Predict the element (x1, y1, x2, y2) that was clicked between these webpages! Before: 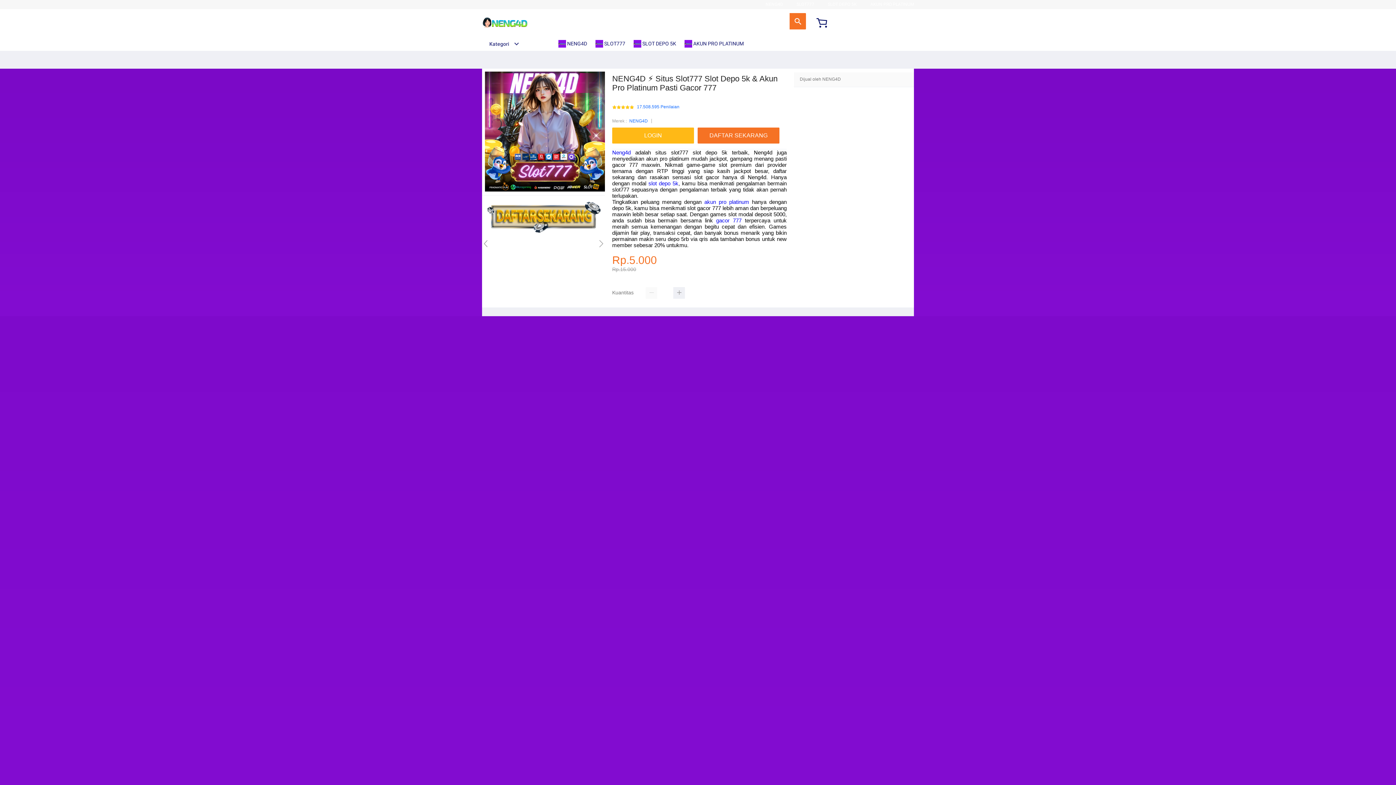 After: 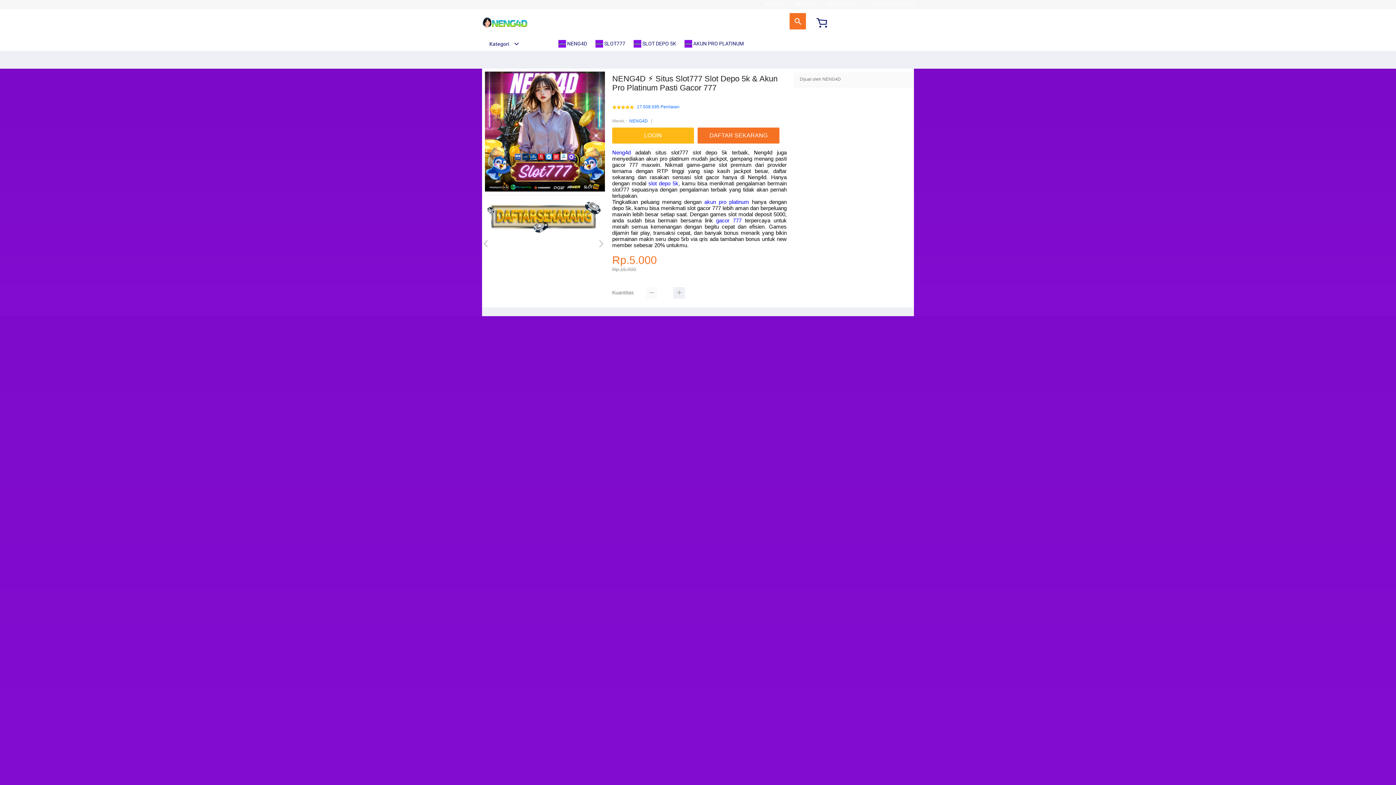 Action: bbox: (645, 287, 657, 299)